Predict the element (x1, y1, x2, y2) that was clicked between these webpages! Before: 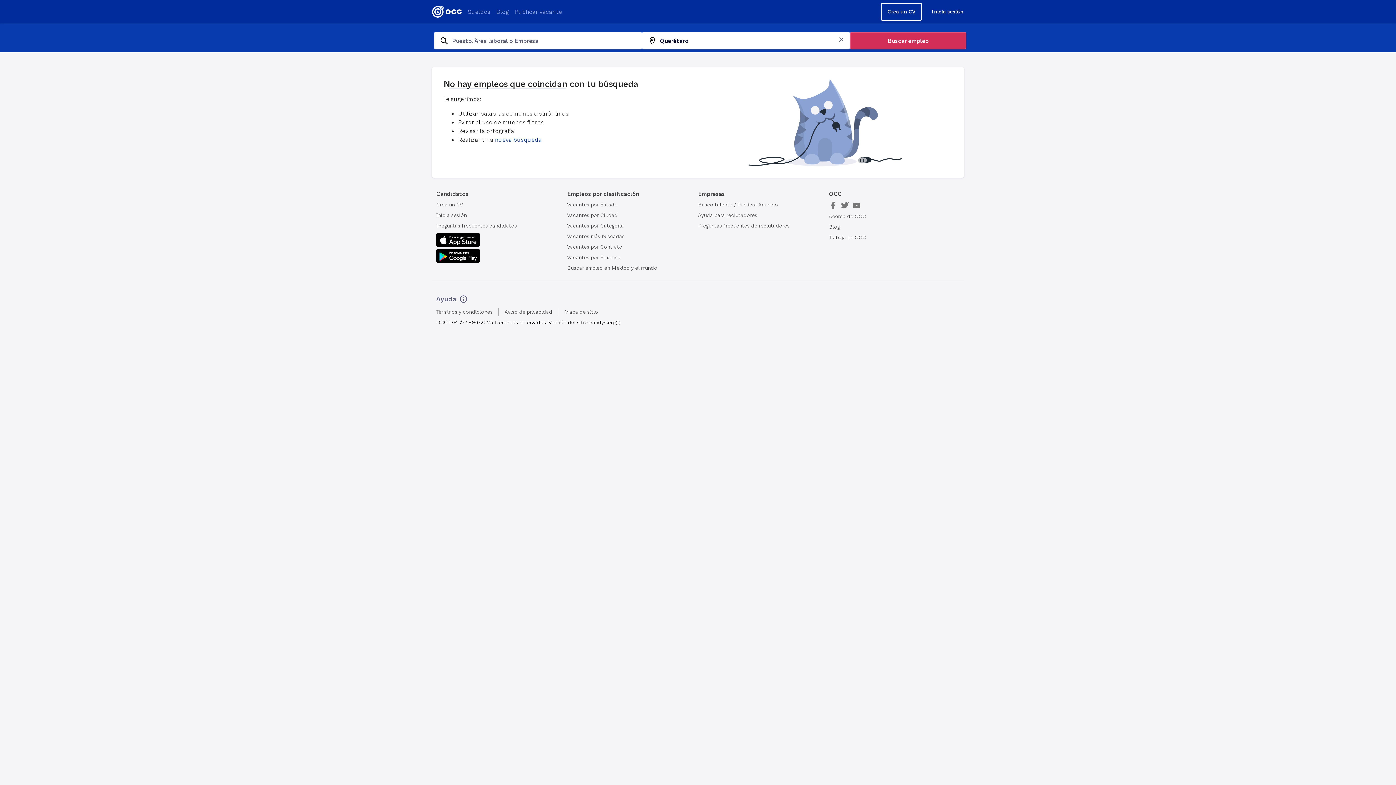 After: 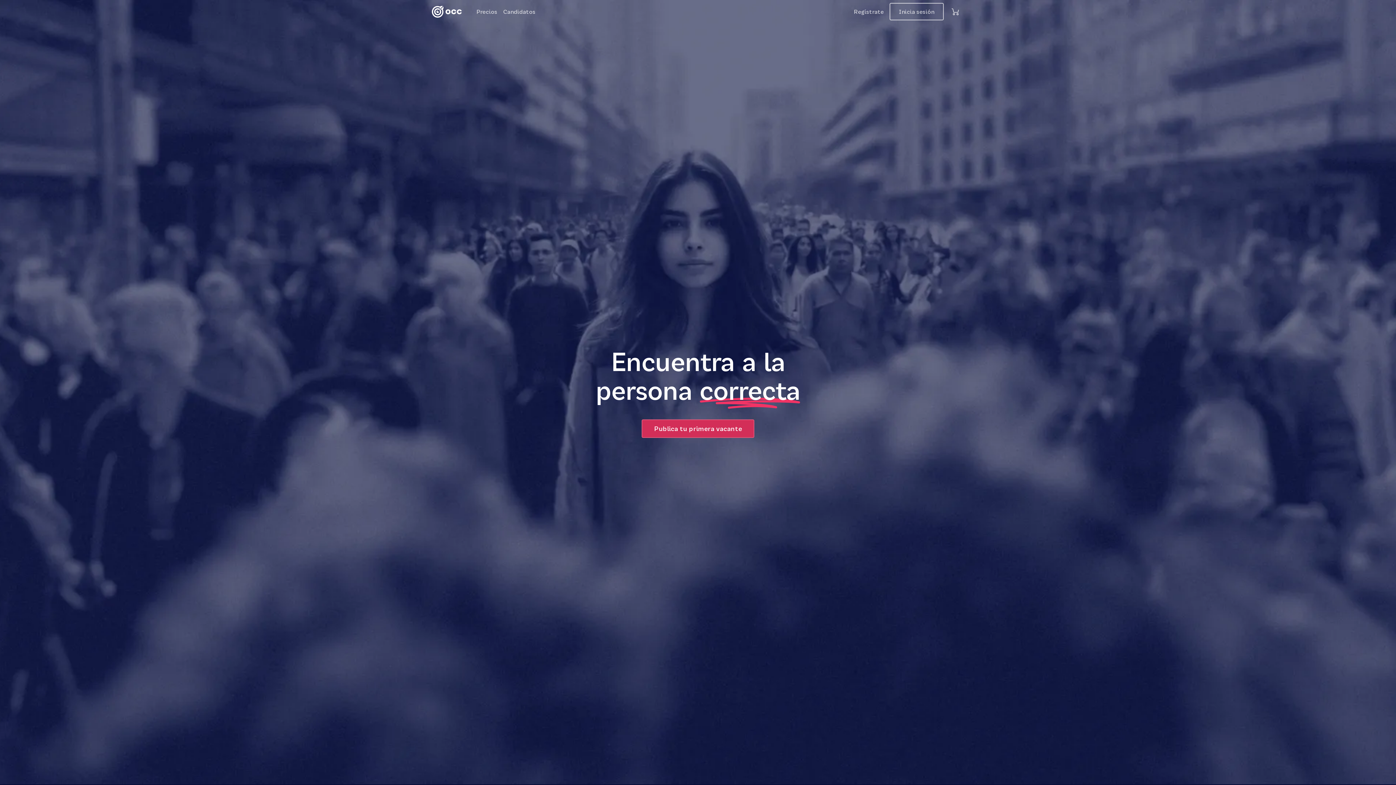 Action: bbox: (698, 201, 829, 208) label: Busco talento / Publicar Anuncio